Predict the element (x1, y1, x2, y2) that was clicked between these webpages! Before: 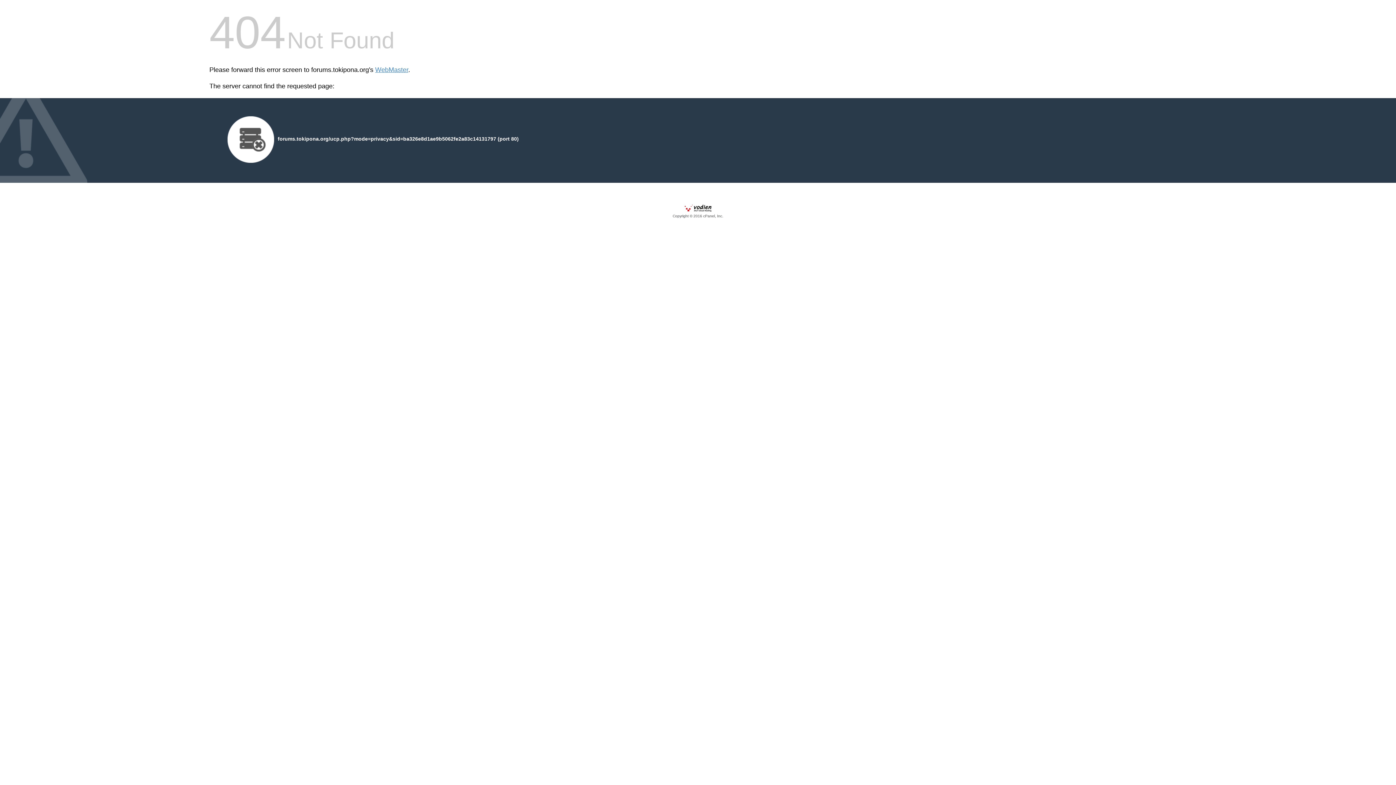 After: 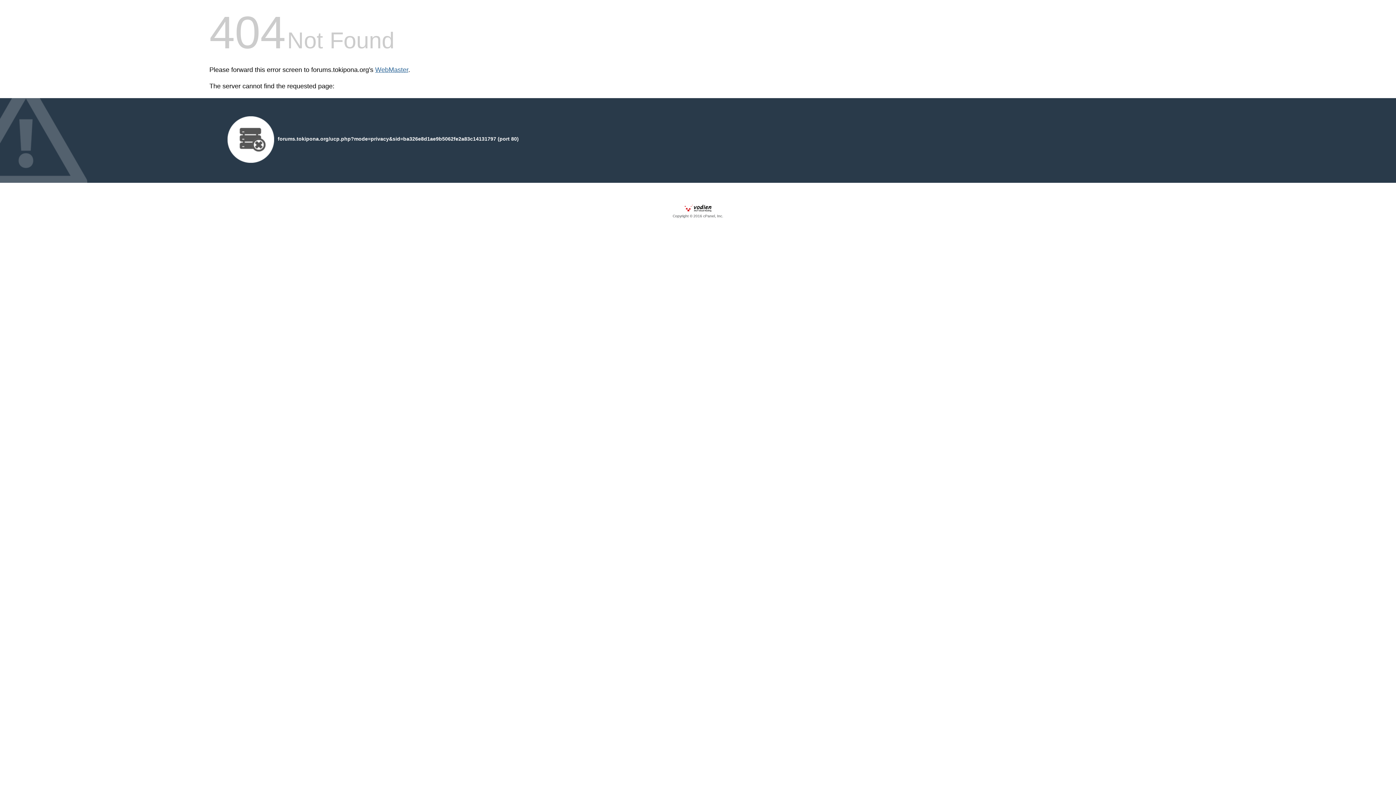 Action: bbox: (375, 66, 408, 73) label: WebMaster